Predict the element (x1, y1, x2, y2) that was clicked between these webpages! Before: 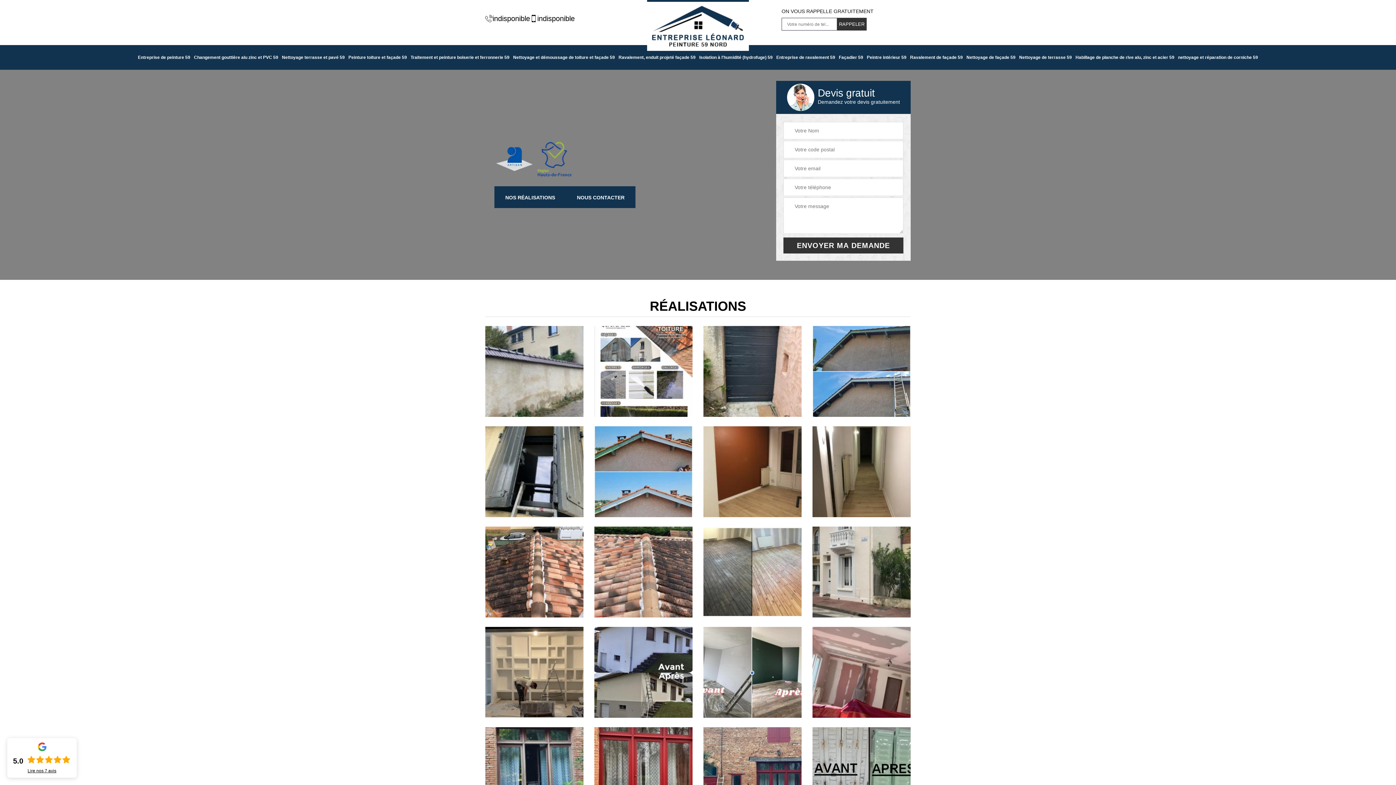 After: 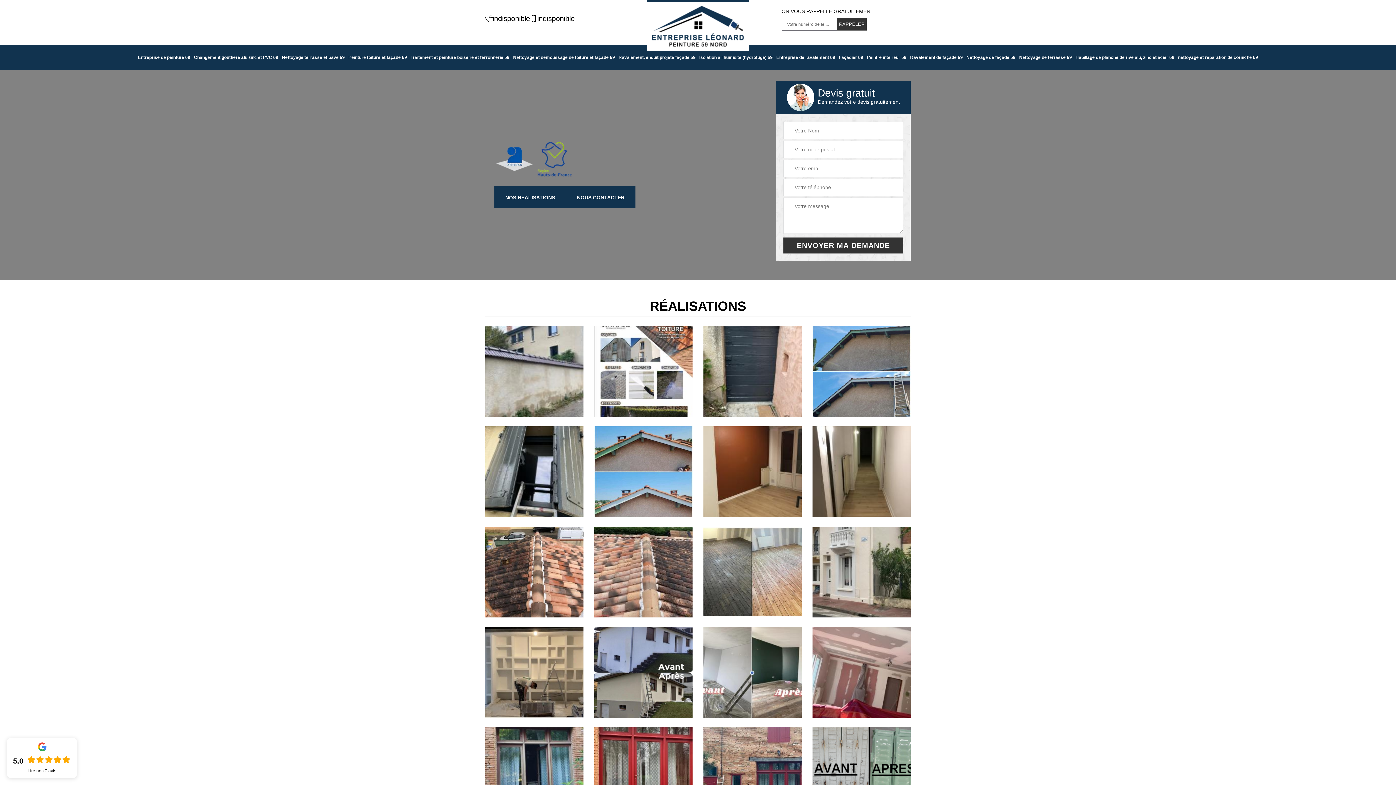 Action: label: indisponible bbox: (485, 13, 530, 23)